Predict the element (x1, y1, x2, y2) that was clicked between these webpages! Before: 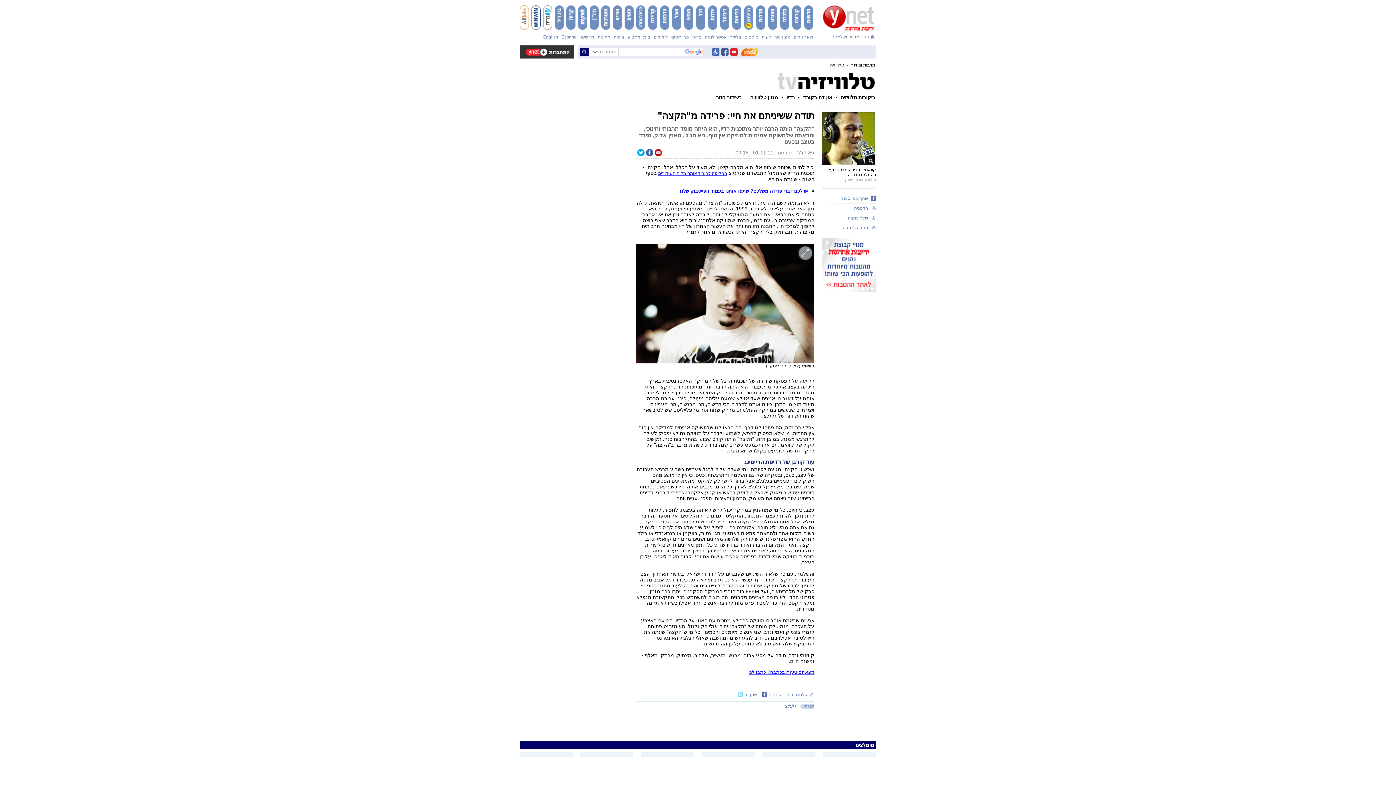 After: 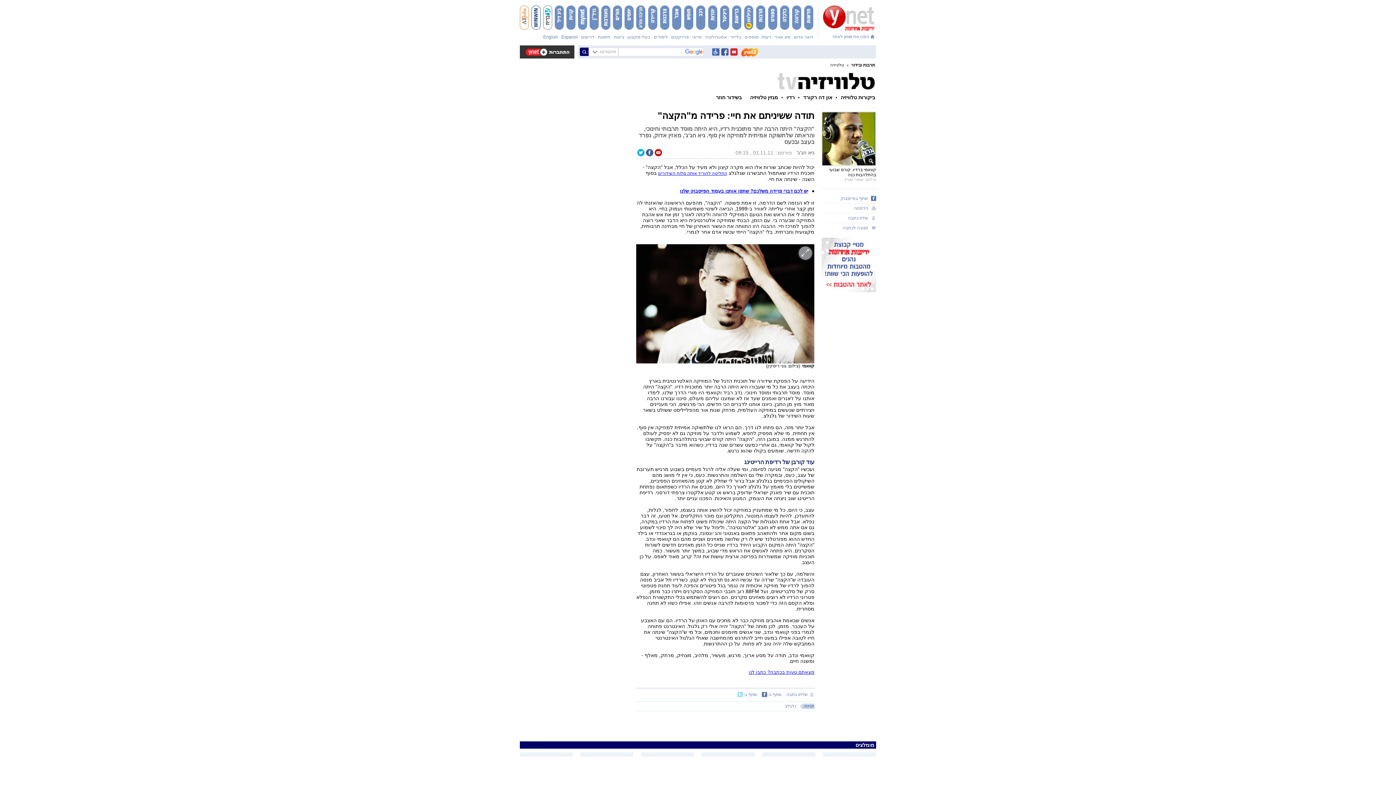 Action: bbox: (739, 48, 759, 60)